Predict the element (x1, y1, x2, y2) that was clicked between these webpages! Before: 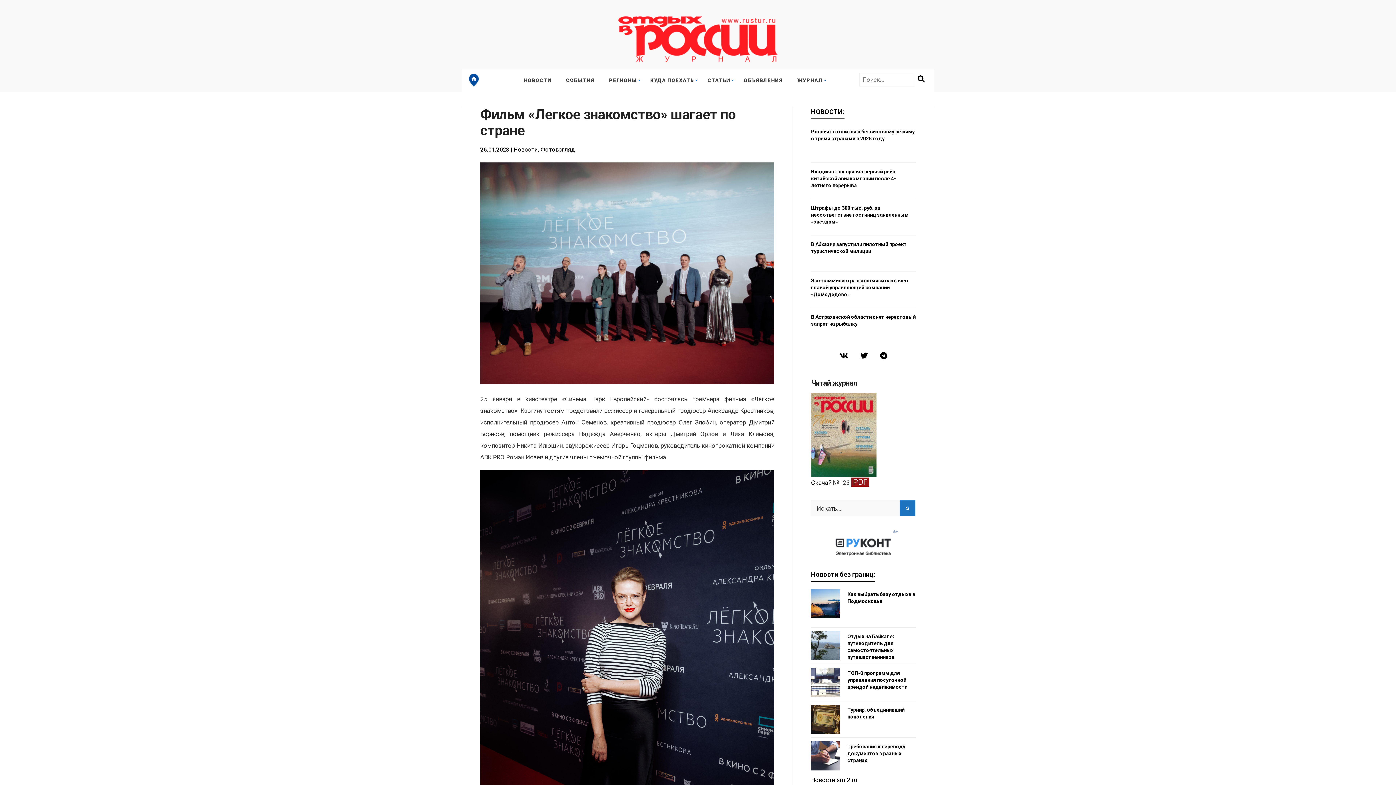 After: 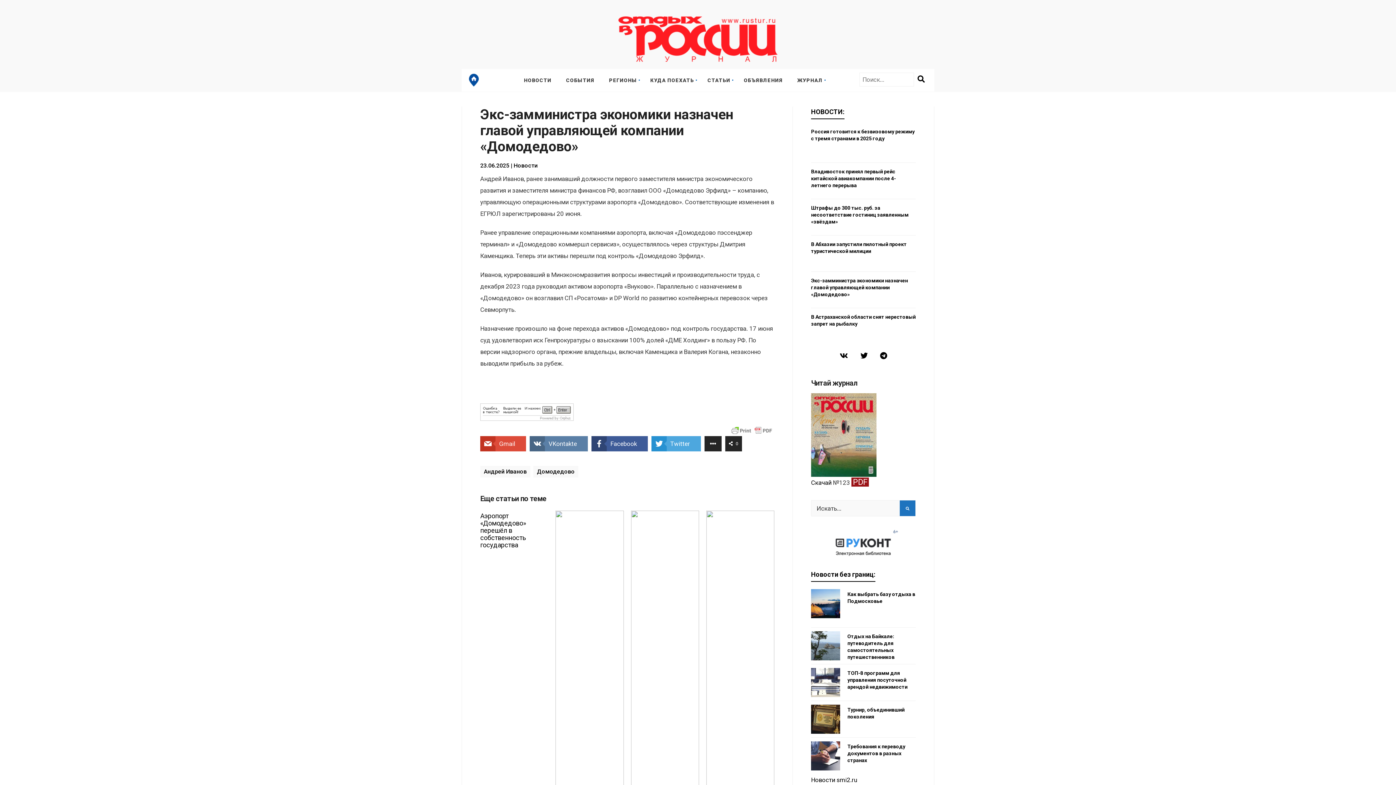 Action: label: Экс-замминистра экономики назначен главой управляющей компании «Домодедово» bbox: (811, 277, 908, 297)